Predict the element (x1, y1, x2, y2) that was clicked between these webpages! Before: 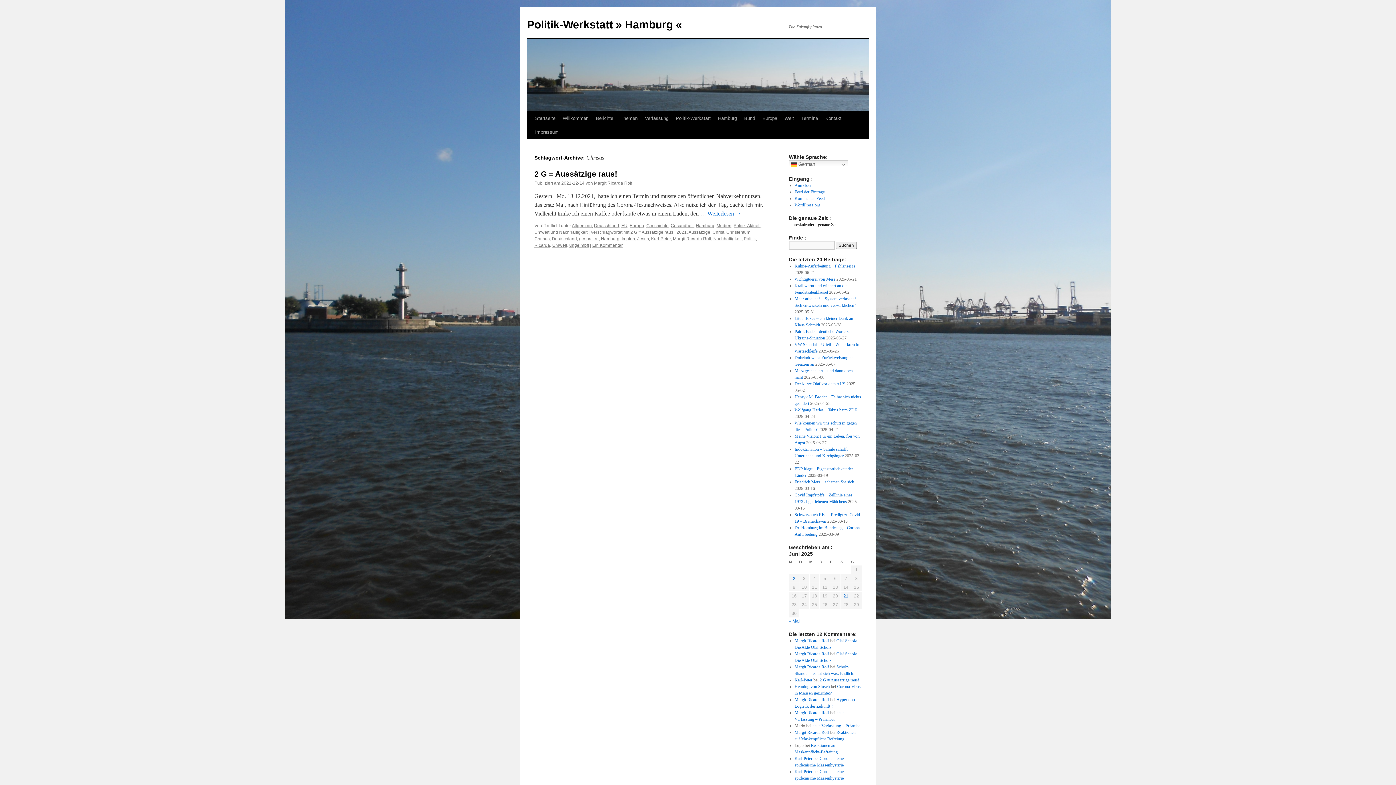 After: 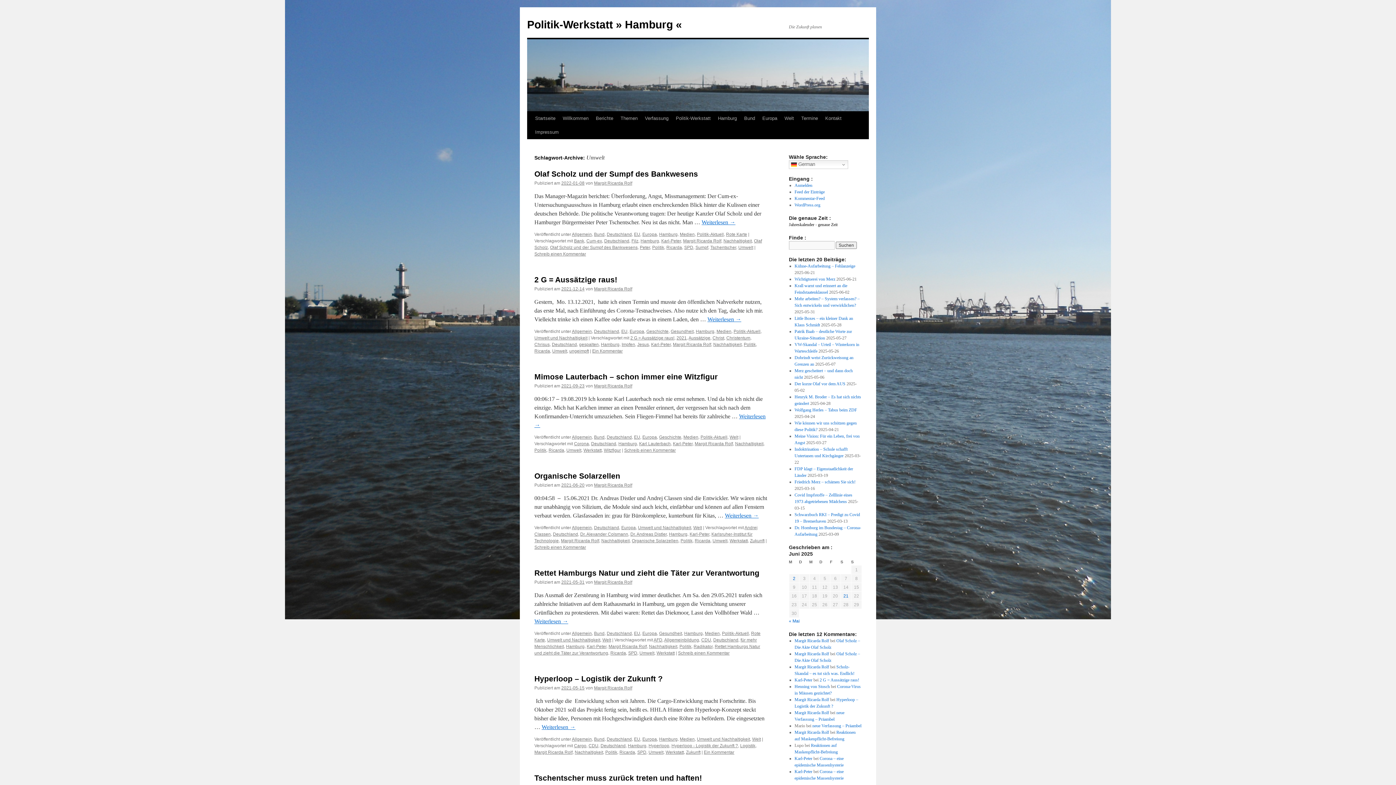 Action: label: Umwelt bbox: (552, 242, 567, 248)